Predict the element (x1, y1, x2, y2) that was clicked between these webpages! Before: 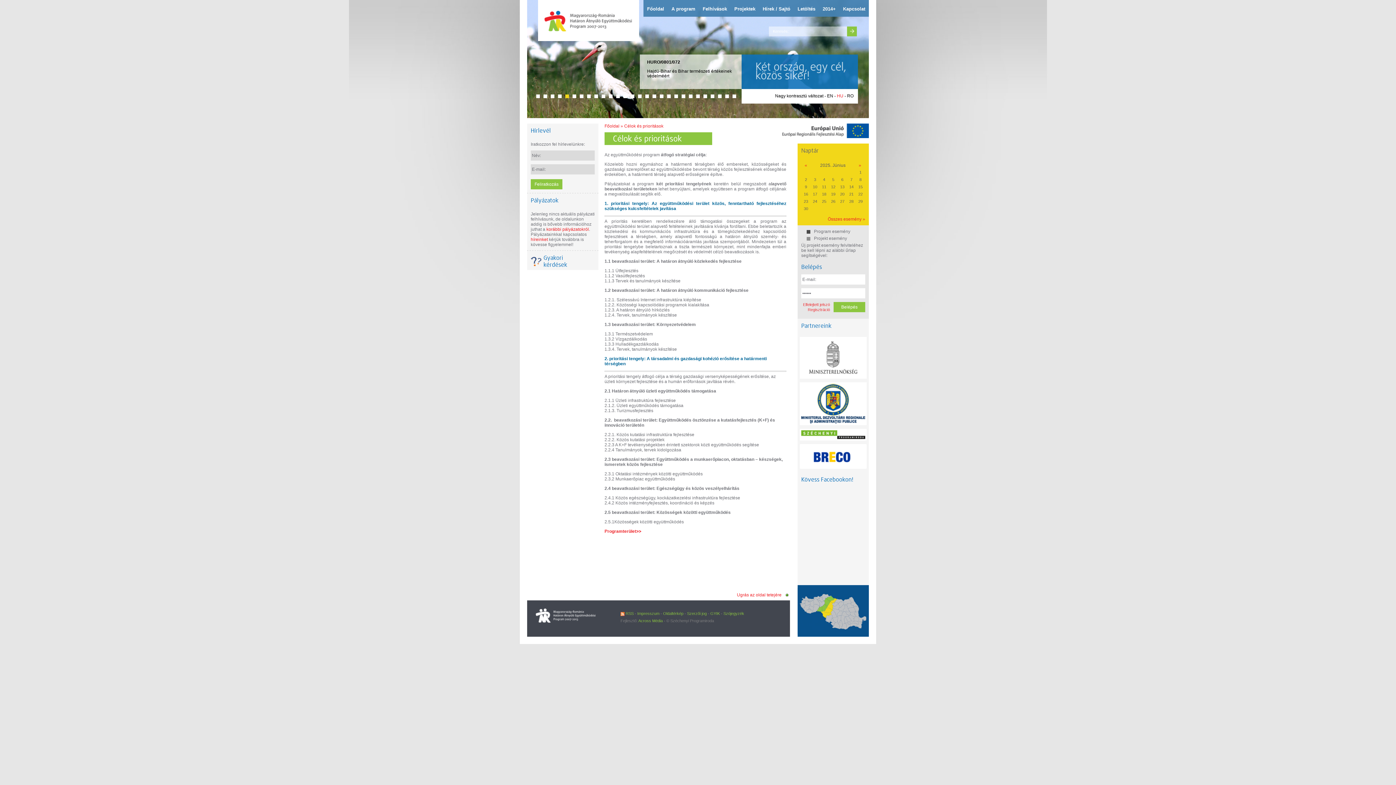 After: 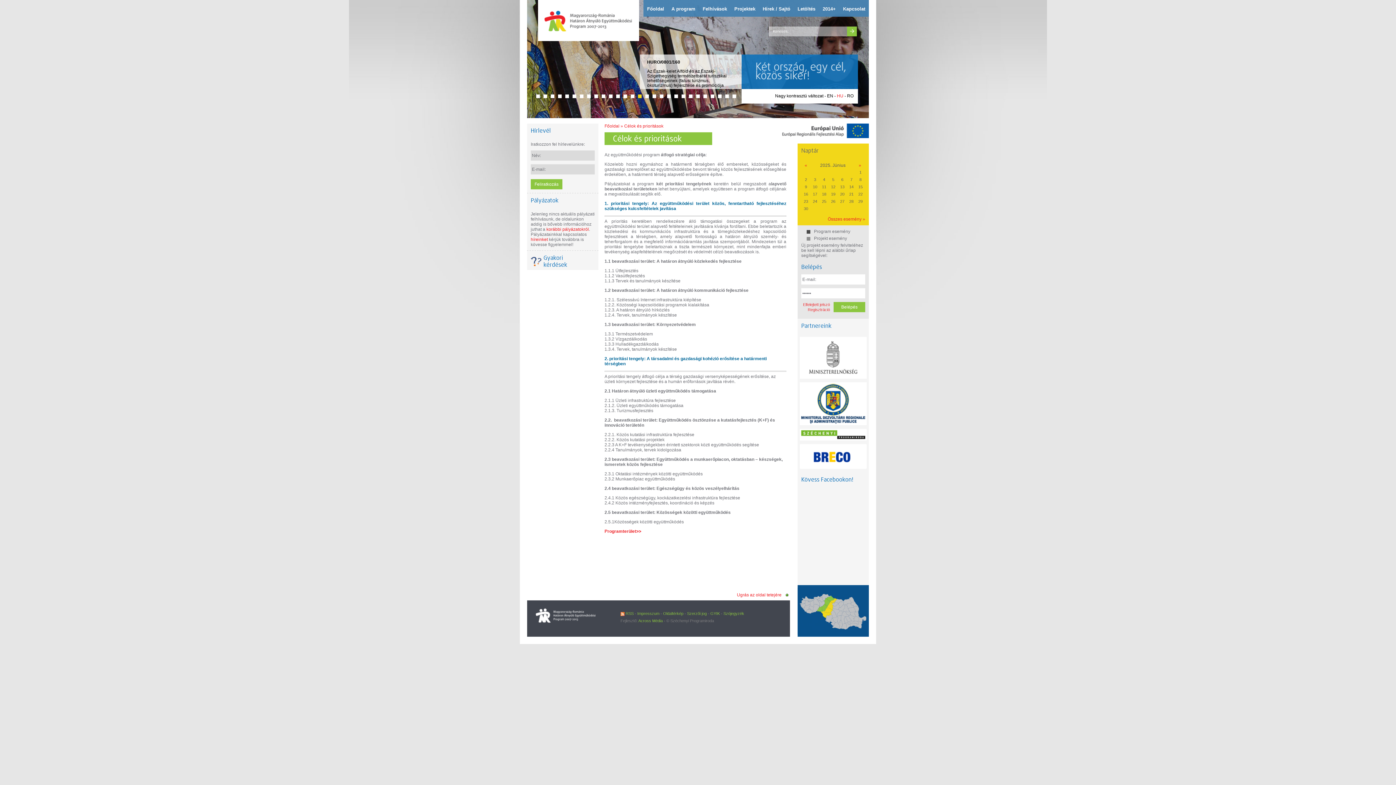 Action: bbox: (638, 94, 641, 98)